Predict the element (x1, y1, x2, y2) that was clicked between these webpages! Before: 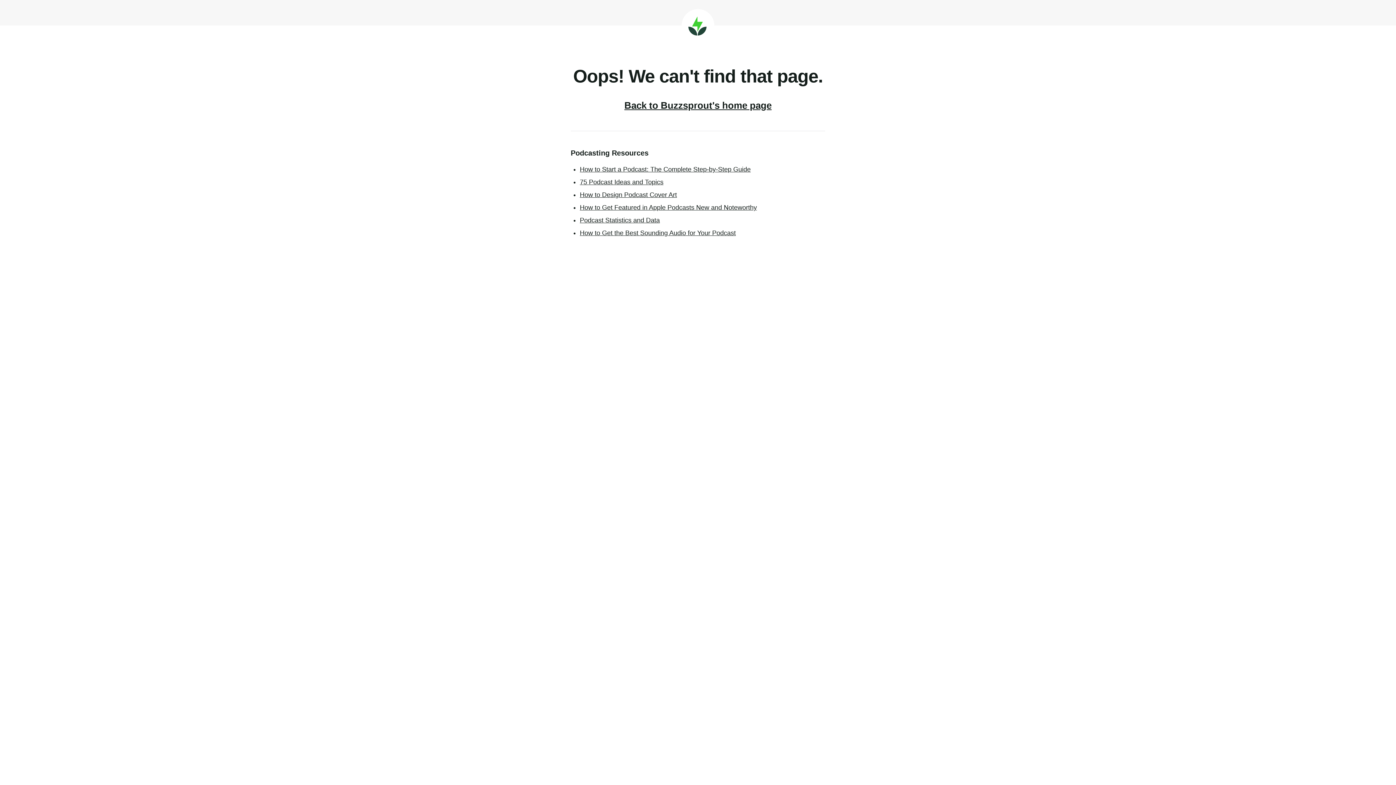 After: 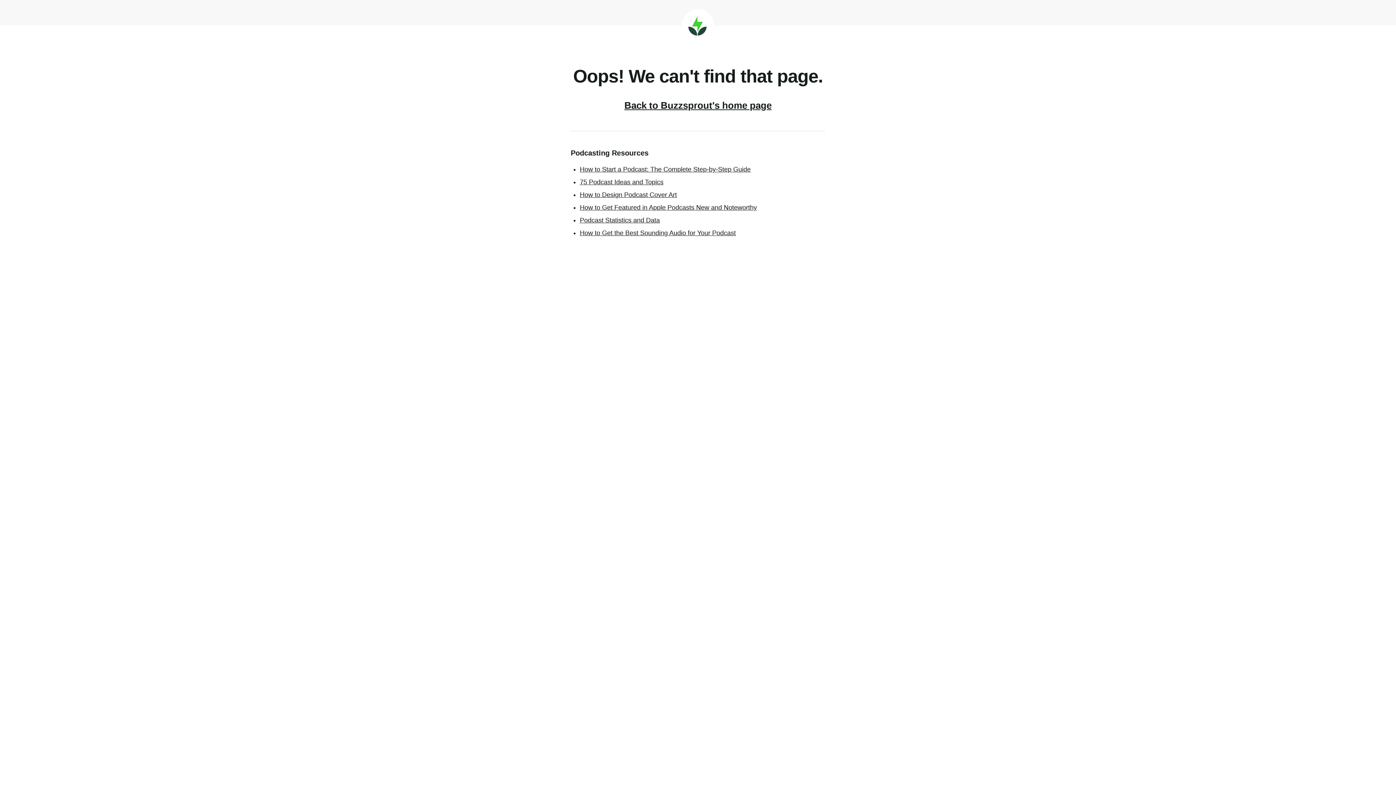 Action: bbox: (580, 191, 677, 198) label: How to Design Podcast Cover Art